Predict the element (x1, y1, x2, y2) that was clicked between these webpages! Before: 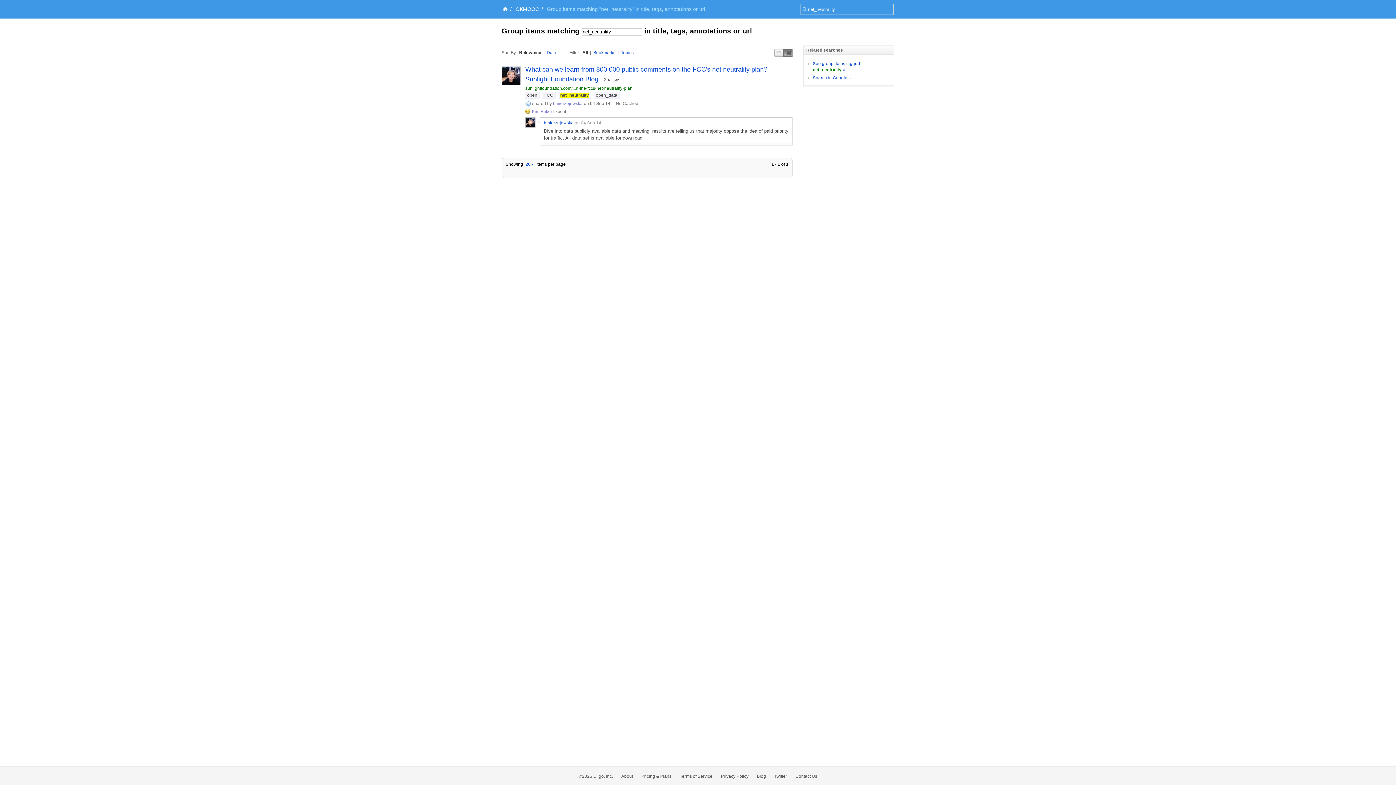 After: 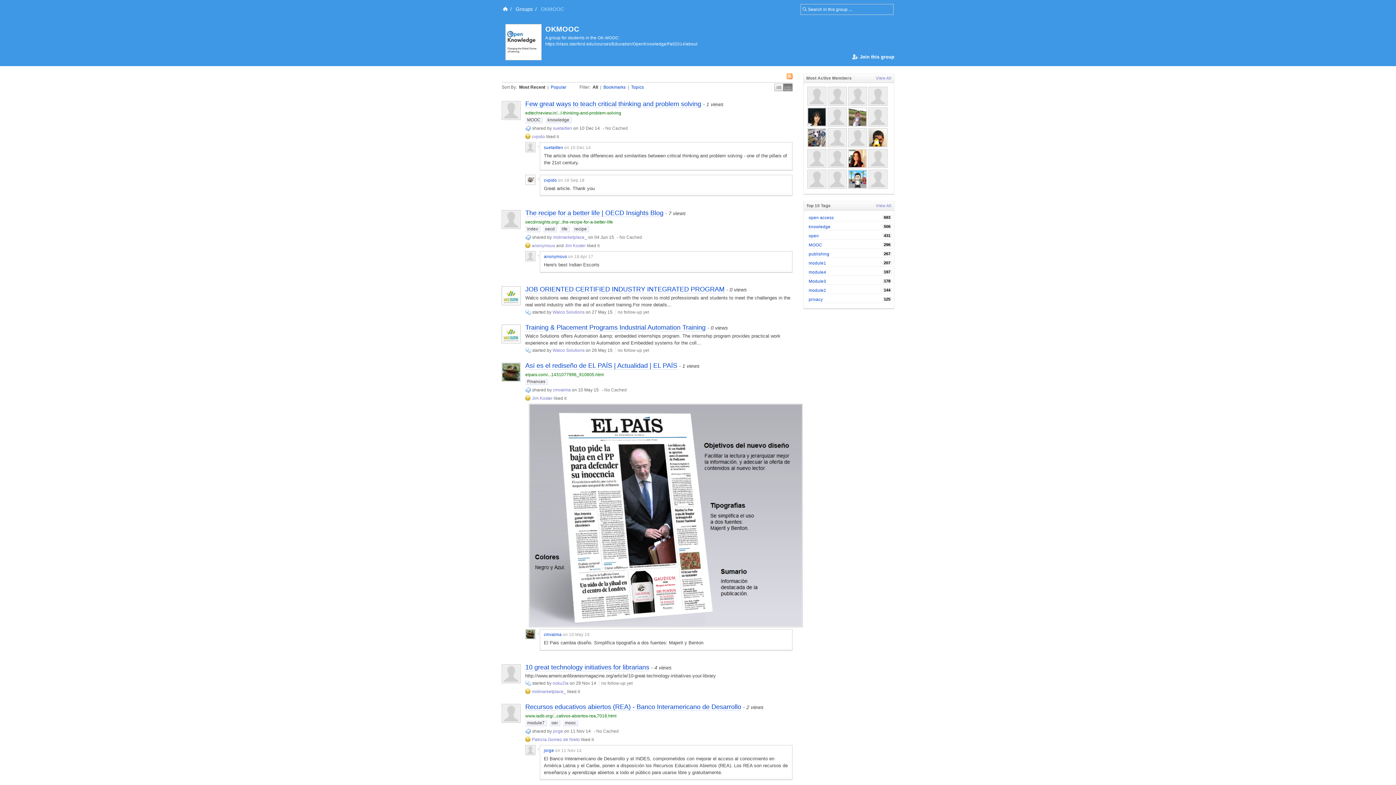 Action: label: OKMOOC bbox: (515, 6, 539, 12)